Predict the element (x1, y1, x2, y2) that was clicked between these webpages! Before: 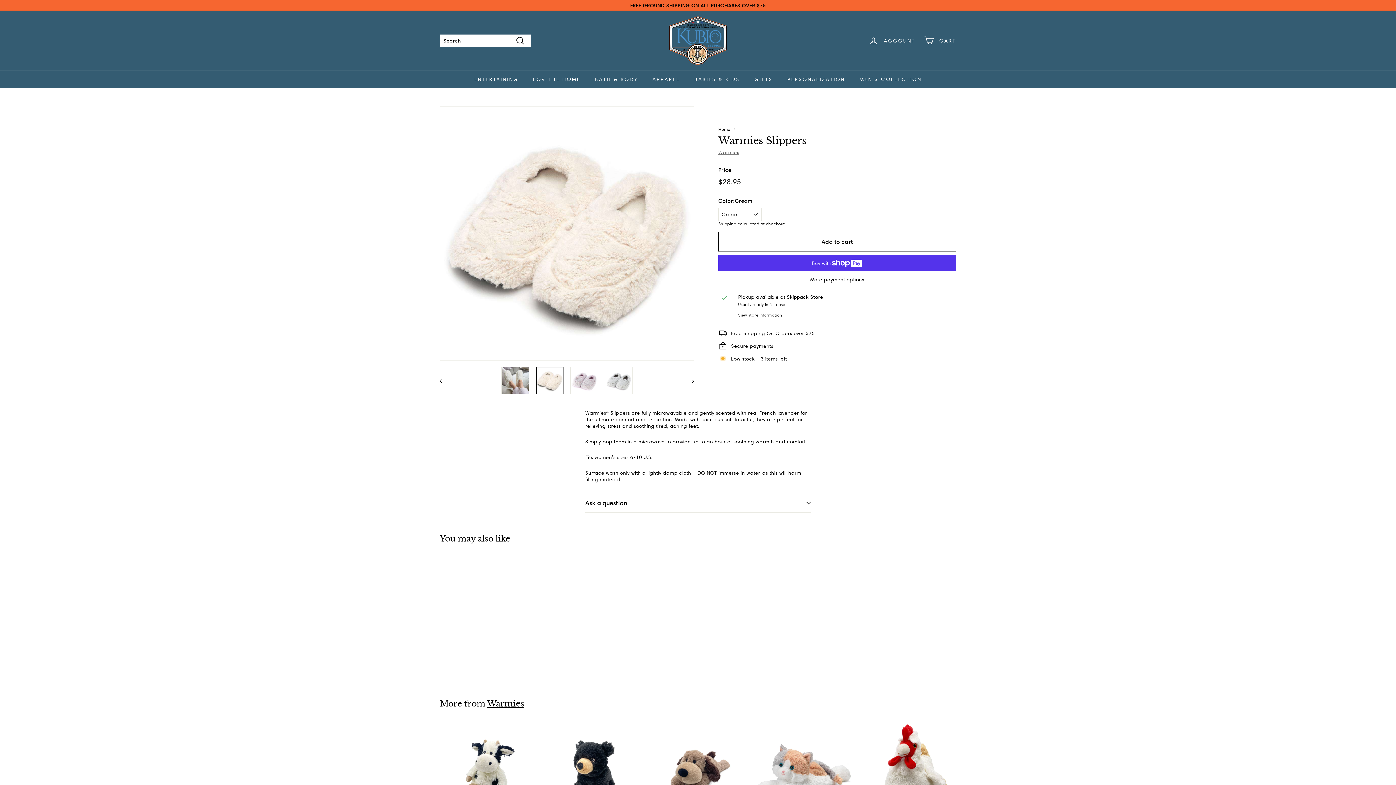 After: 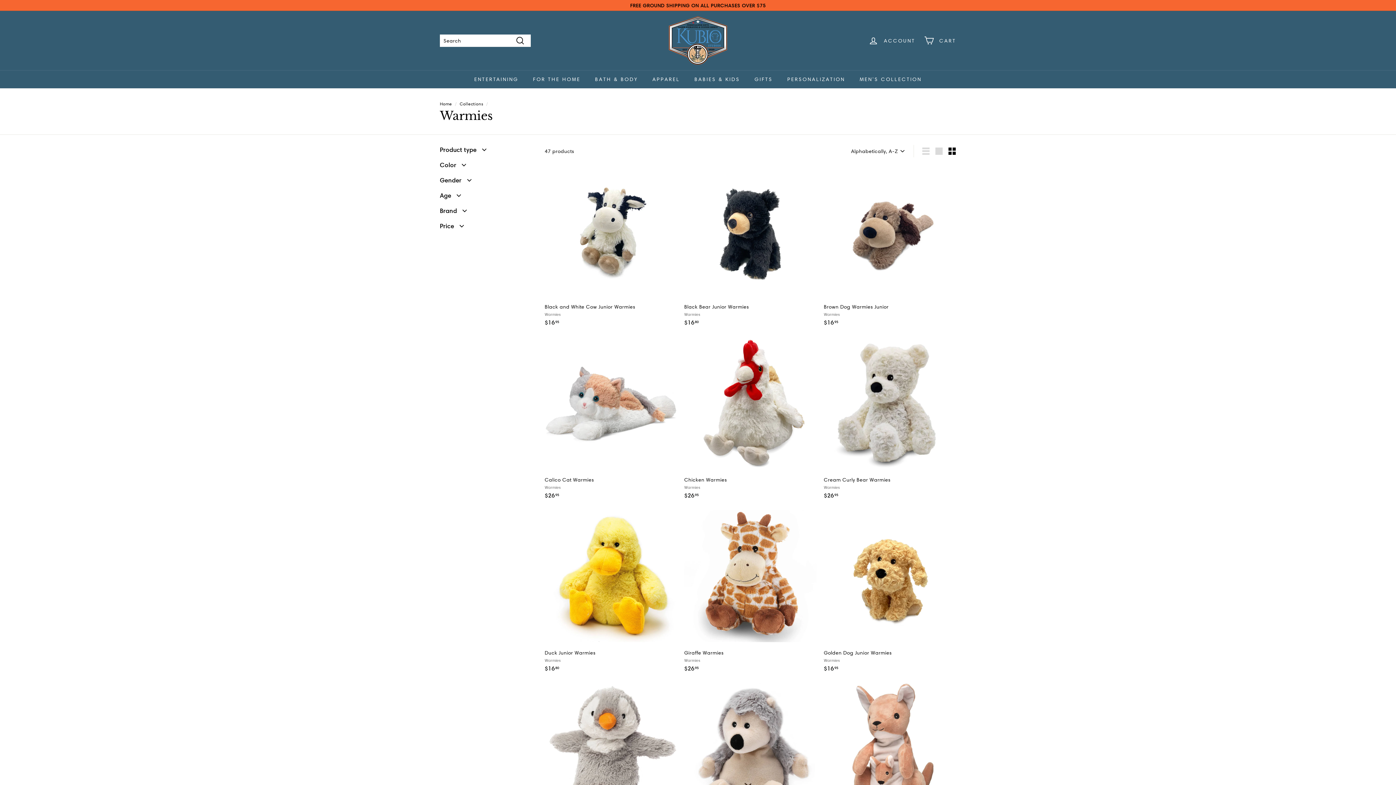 Action: label: Warmies bbox: (487, 698, 524, 709)